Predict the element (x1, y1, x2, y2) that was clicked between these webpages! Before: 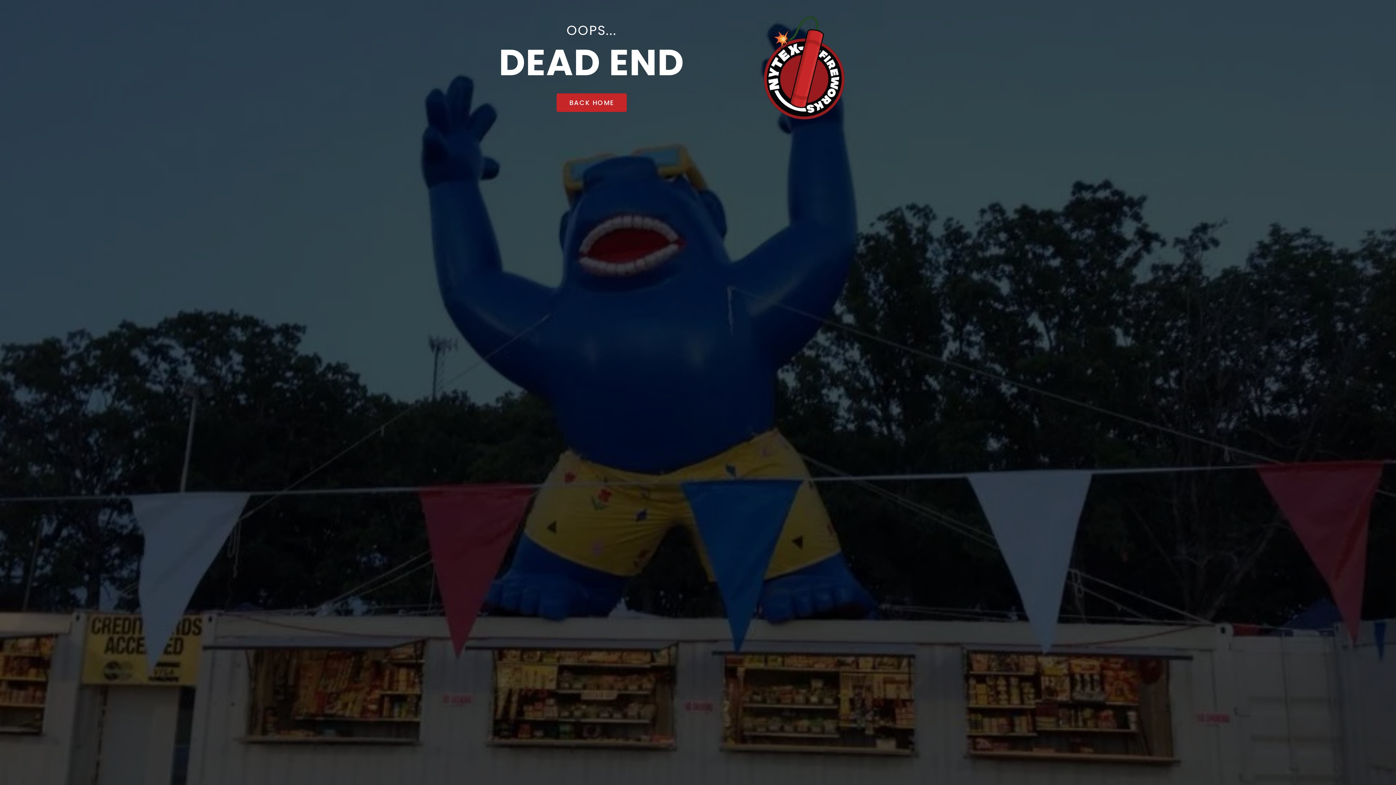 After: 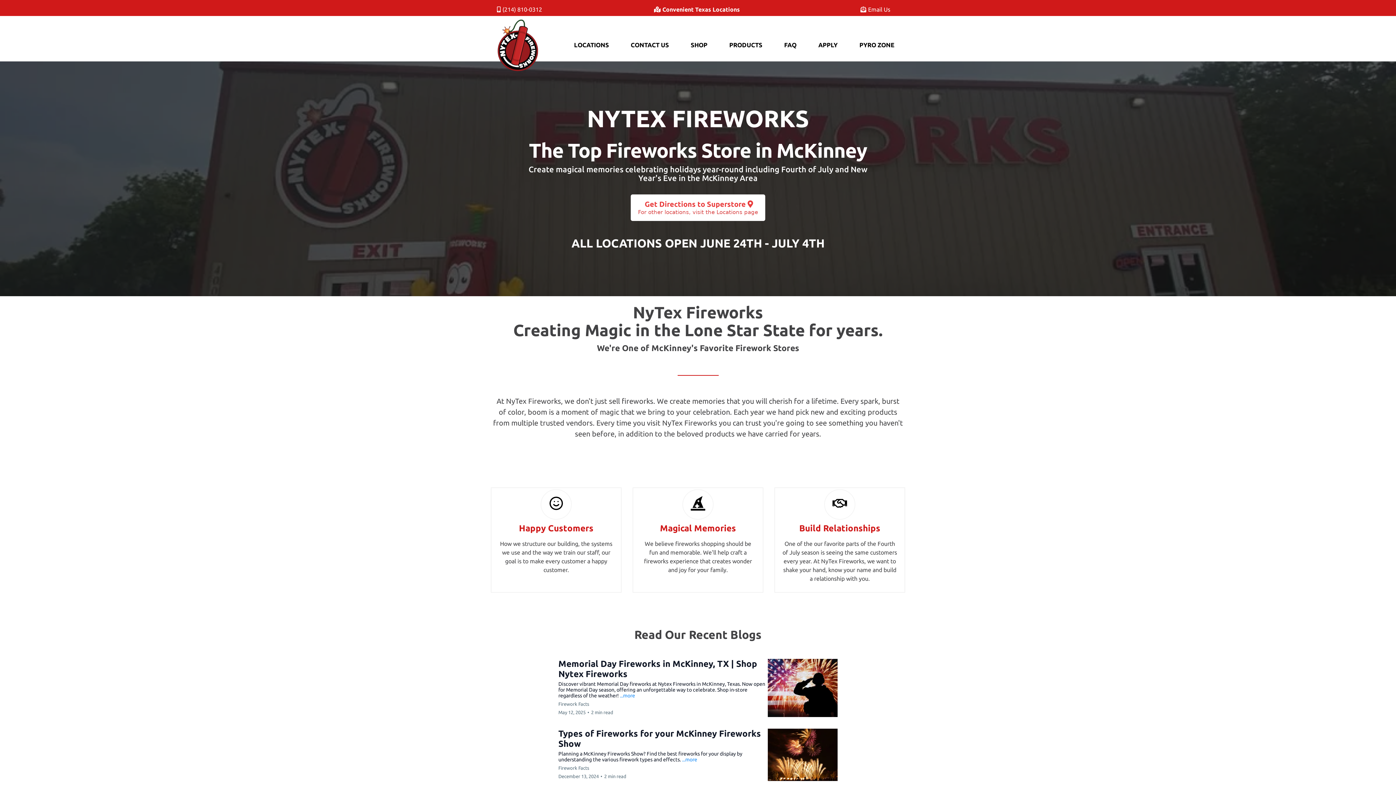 Action: bbox: (556, 93, 626, 112) label: BACK HOME 